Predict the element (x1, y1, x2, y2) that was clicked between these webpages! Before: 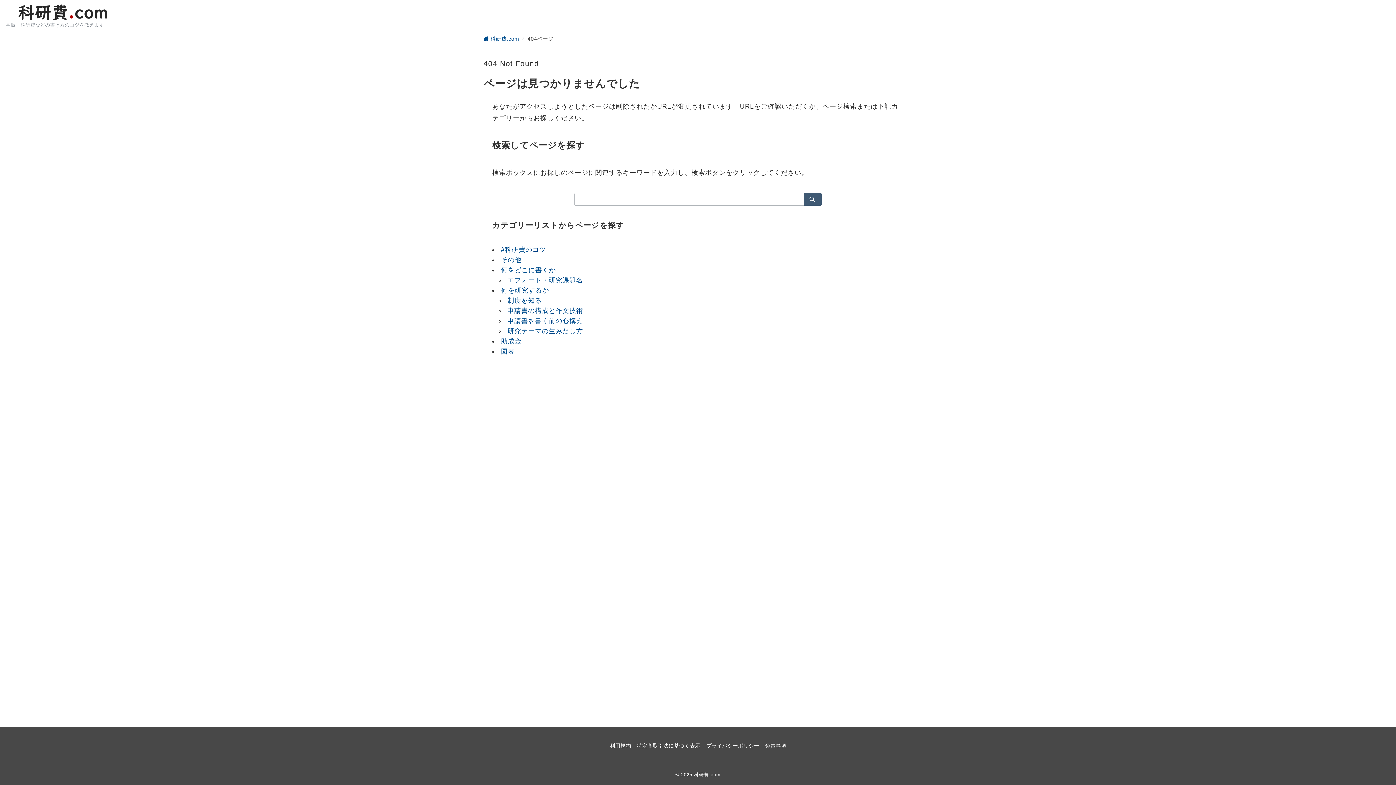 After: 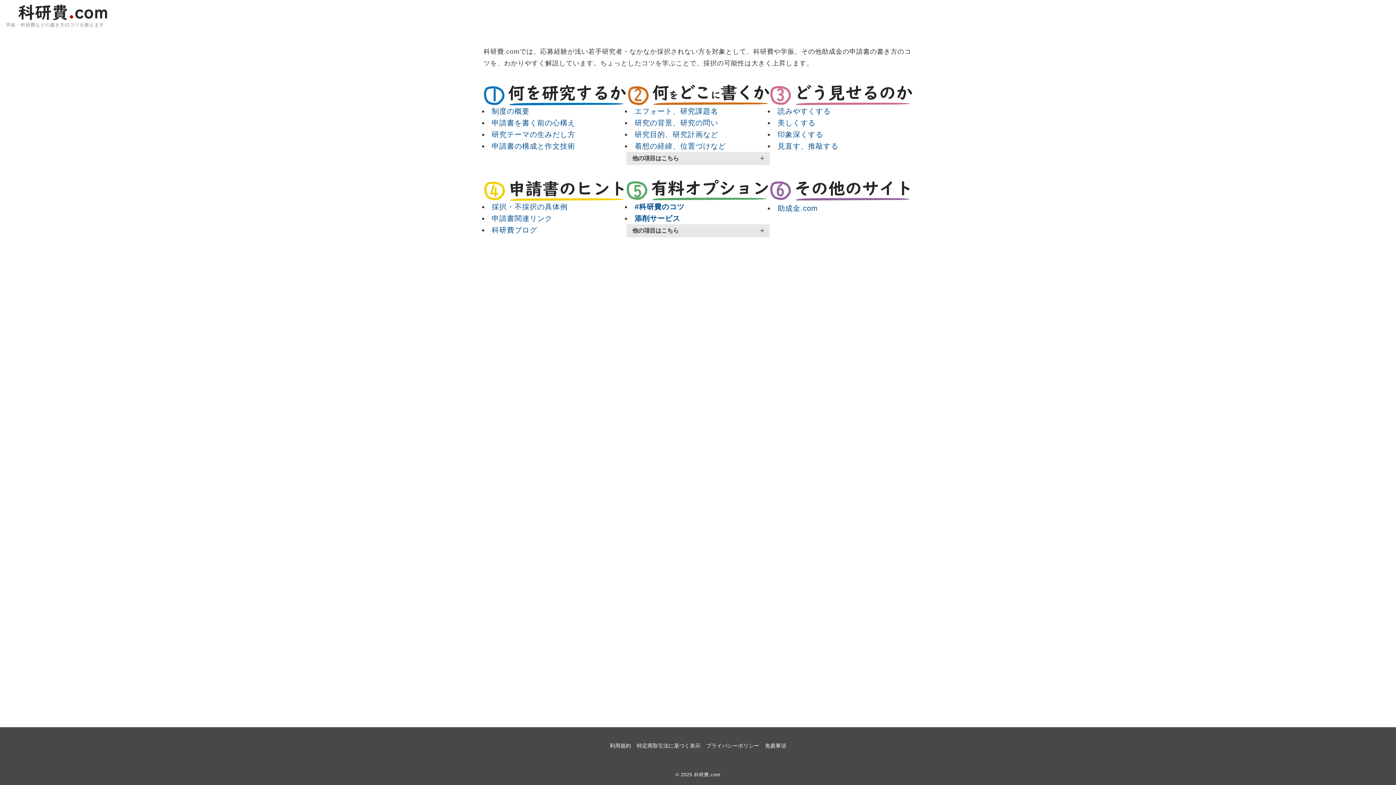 Action: label: 科研費.com bbox: (483, 36, 519, 41)